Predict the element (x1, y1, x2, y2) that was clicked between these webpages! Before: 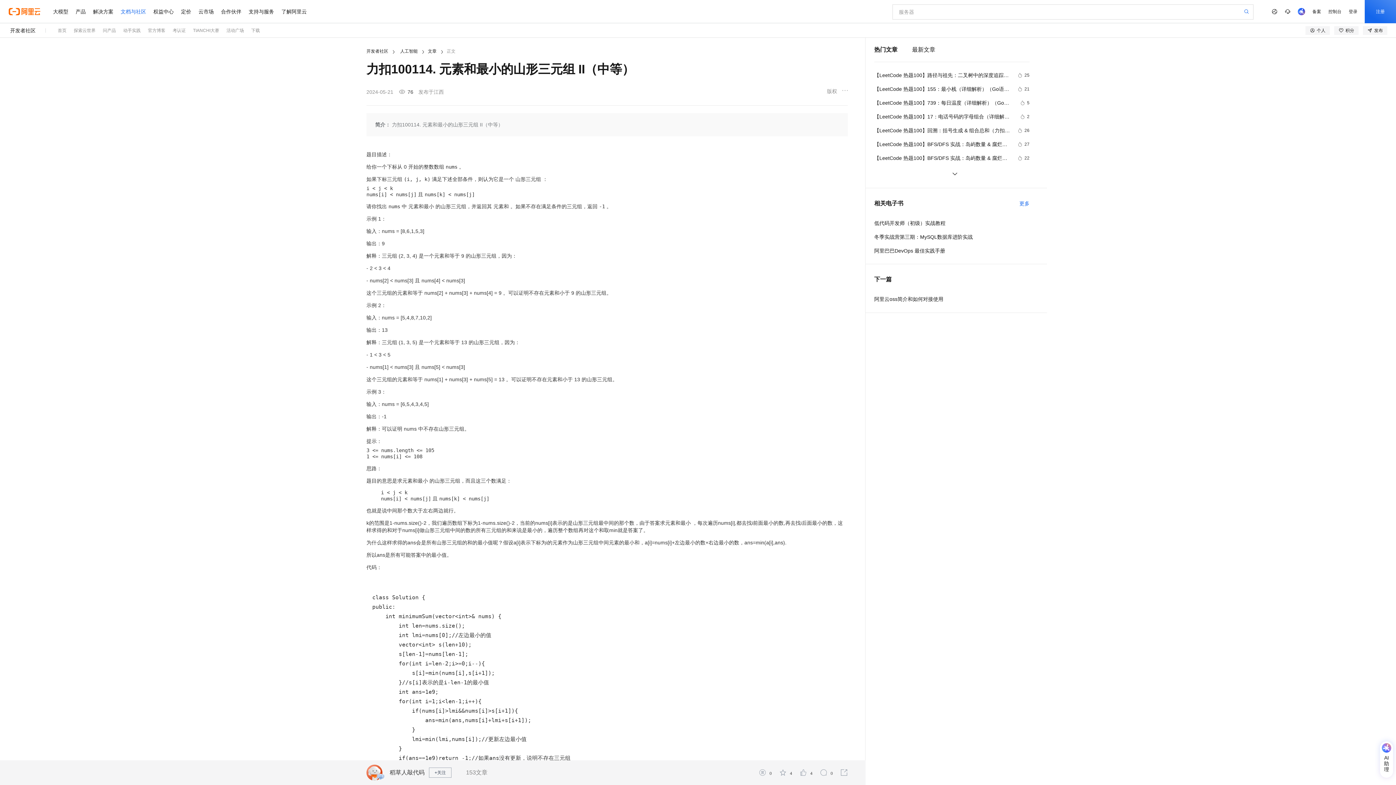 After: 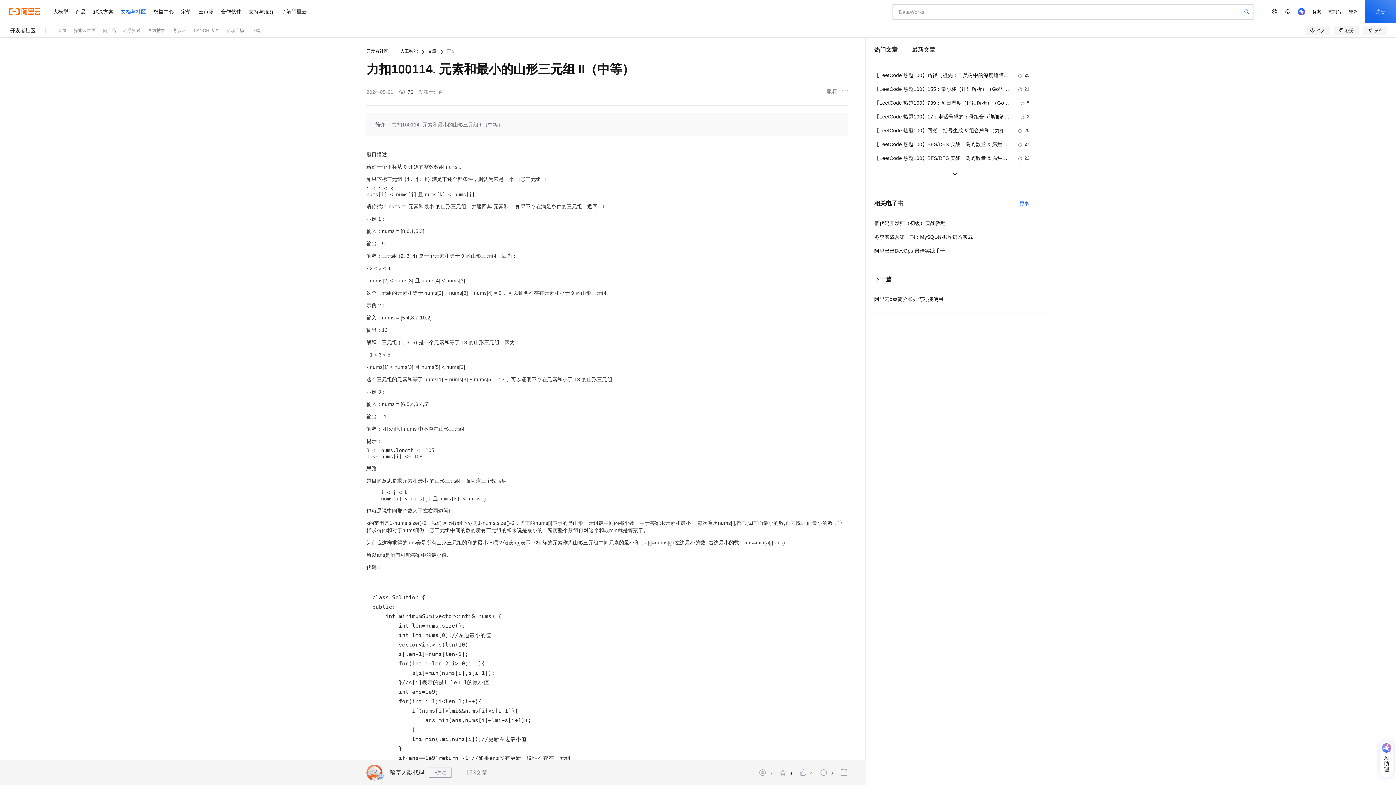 Action: label: 开发者社区 bbox: (10, 23, 35, 37)